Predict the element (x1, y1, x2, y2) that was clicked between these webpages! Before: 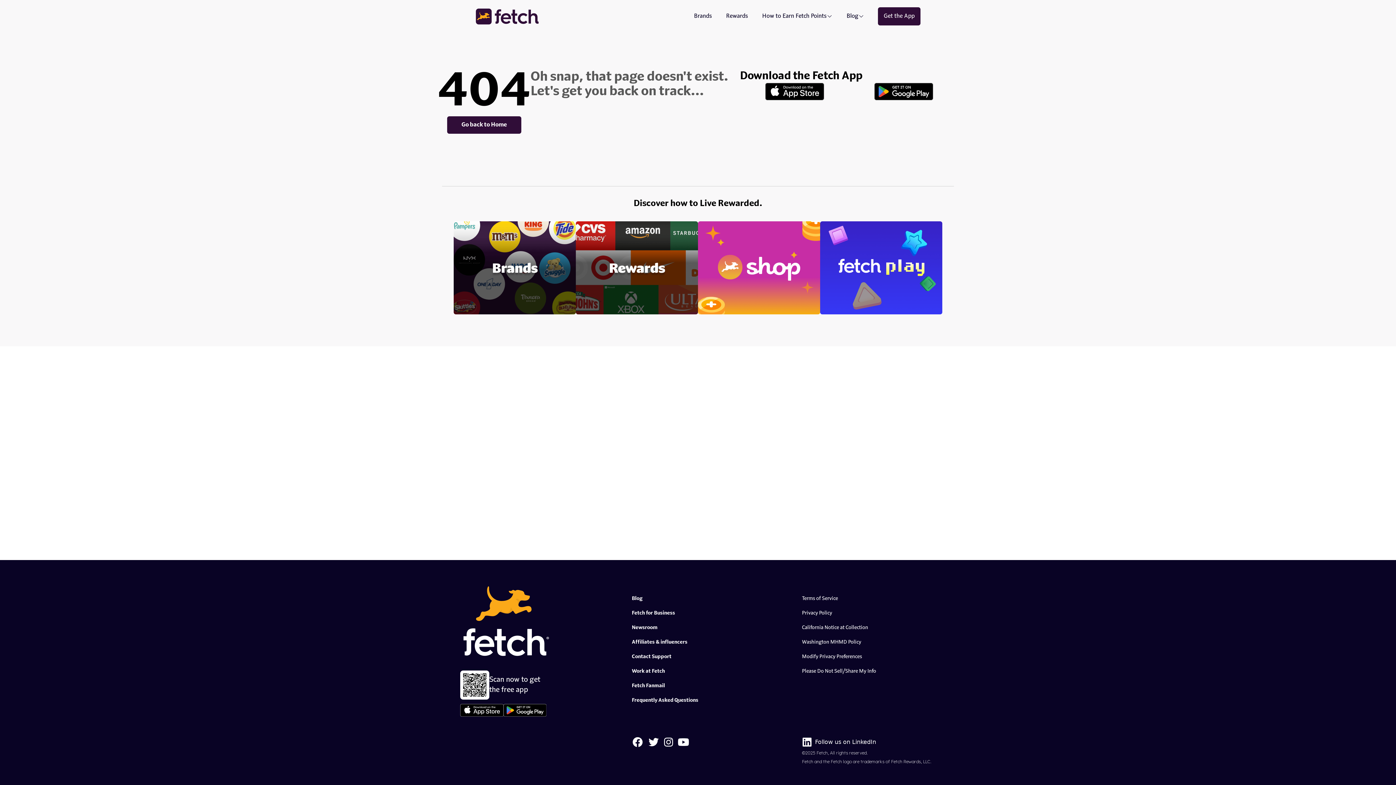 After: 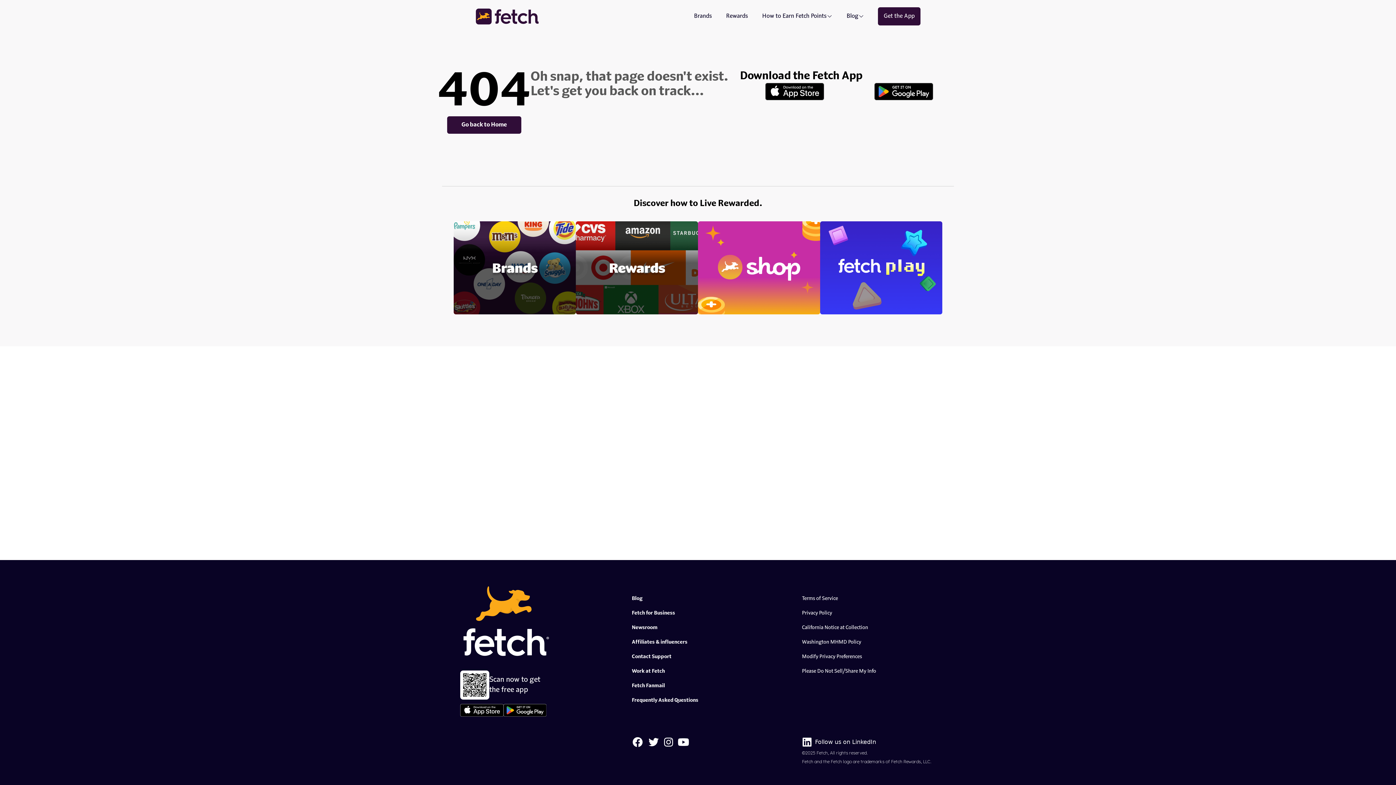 Action: bbox: (460, 704, 503, 717)